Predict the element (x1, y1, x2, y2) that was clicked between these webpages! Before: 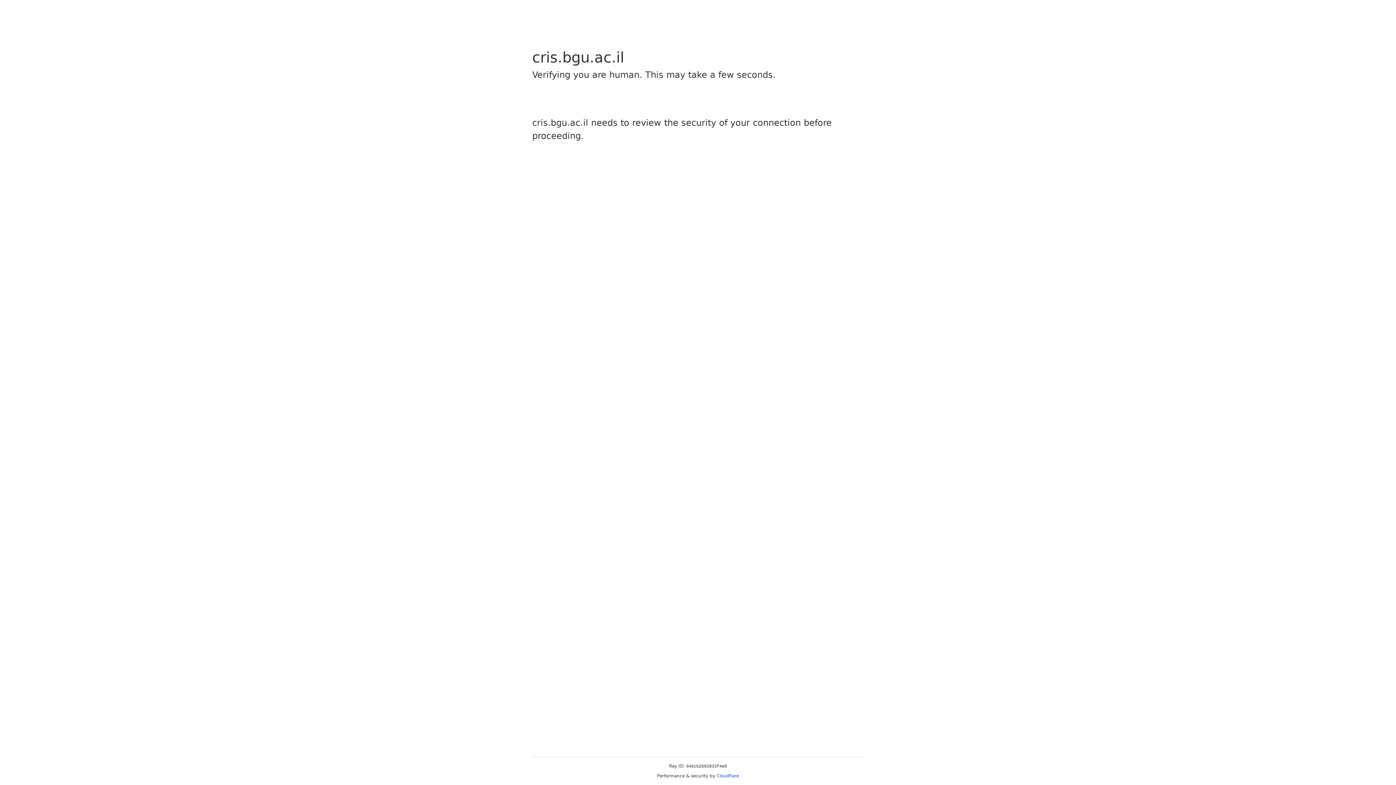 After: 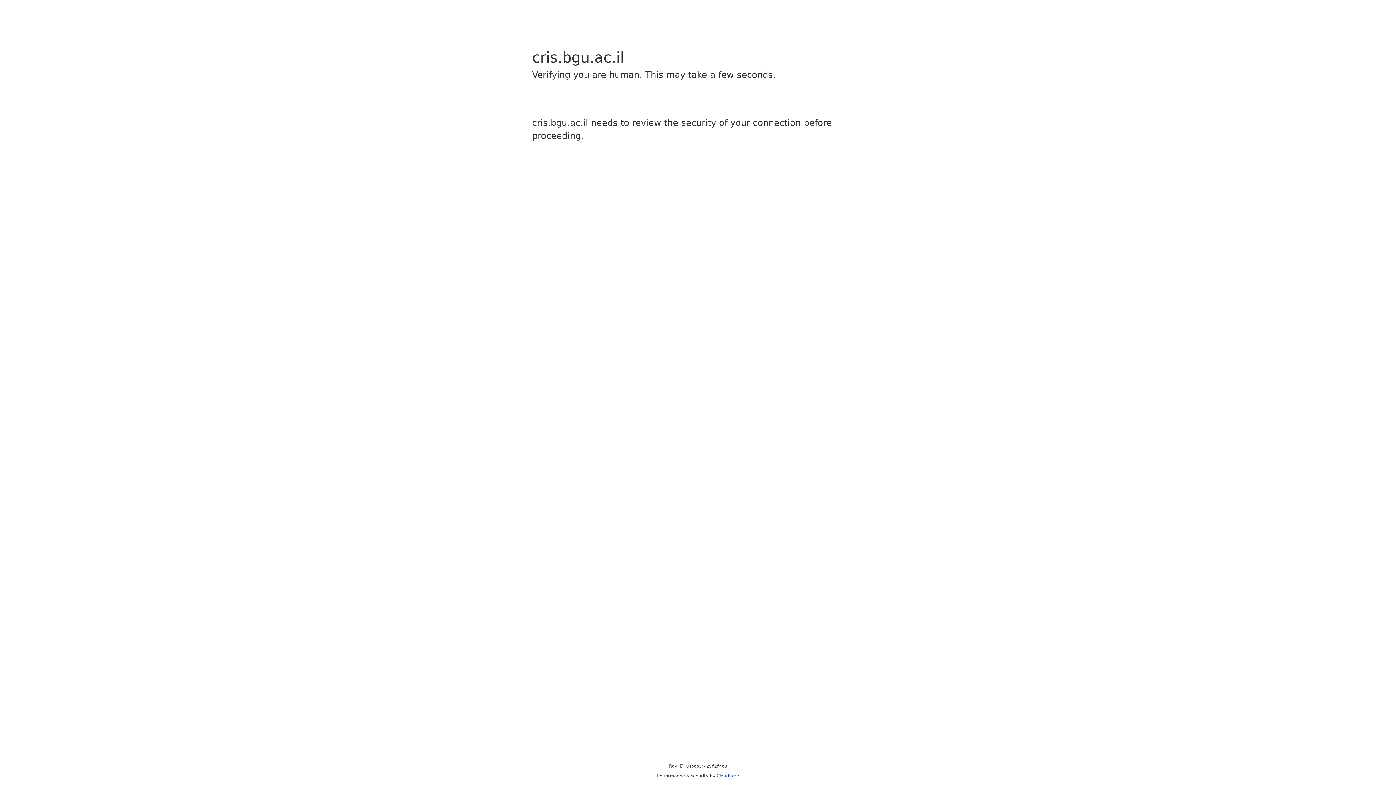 Action: label: Cloudflare bbox: (716, 773, 739, 778)